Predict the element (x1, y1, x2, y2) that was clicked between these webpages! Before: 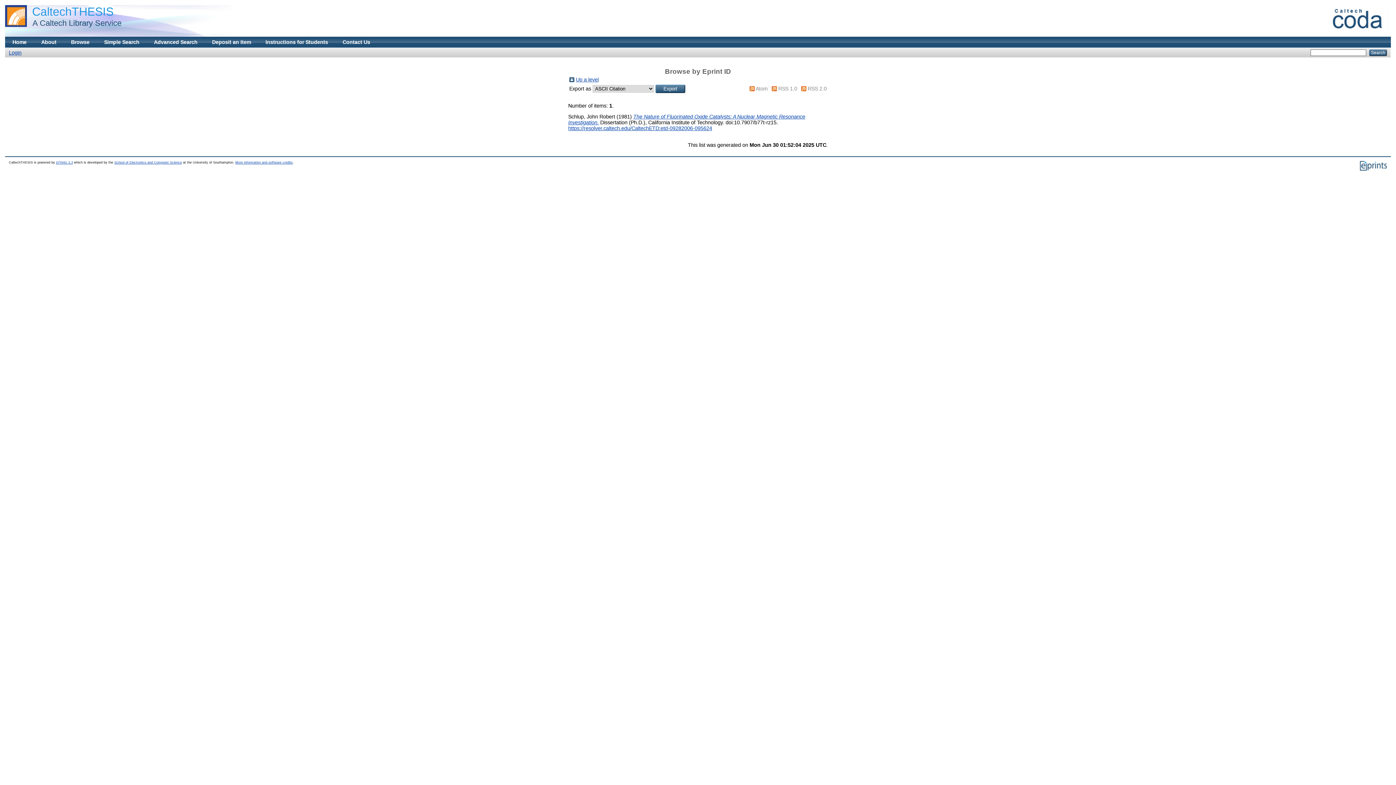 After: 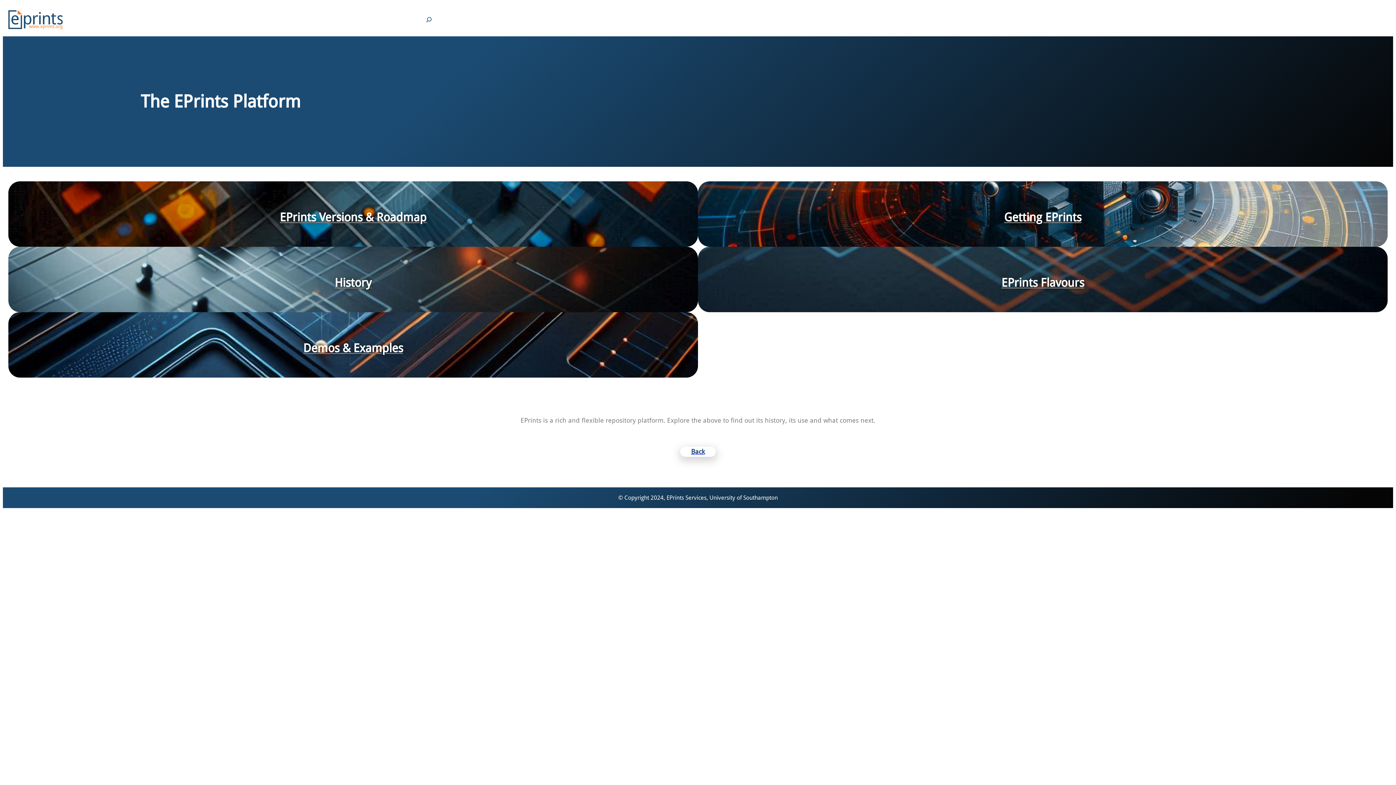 Action: bbox: (56, 160, 72, 164) label: EPrints 3.3